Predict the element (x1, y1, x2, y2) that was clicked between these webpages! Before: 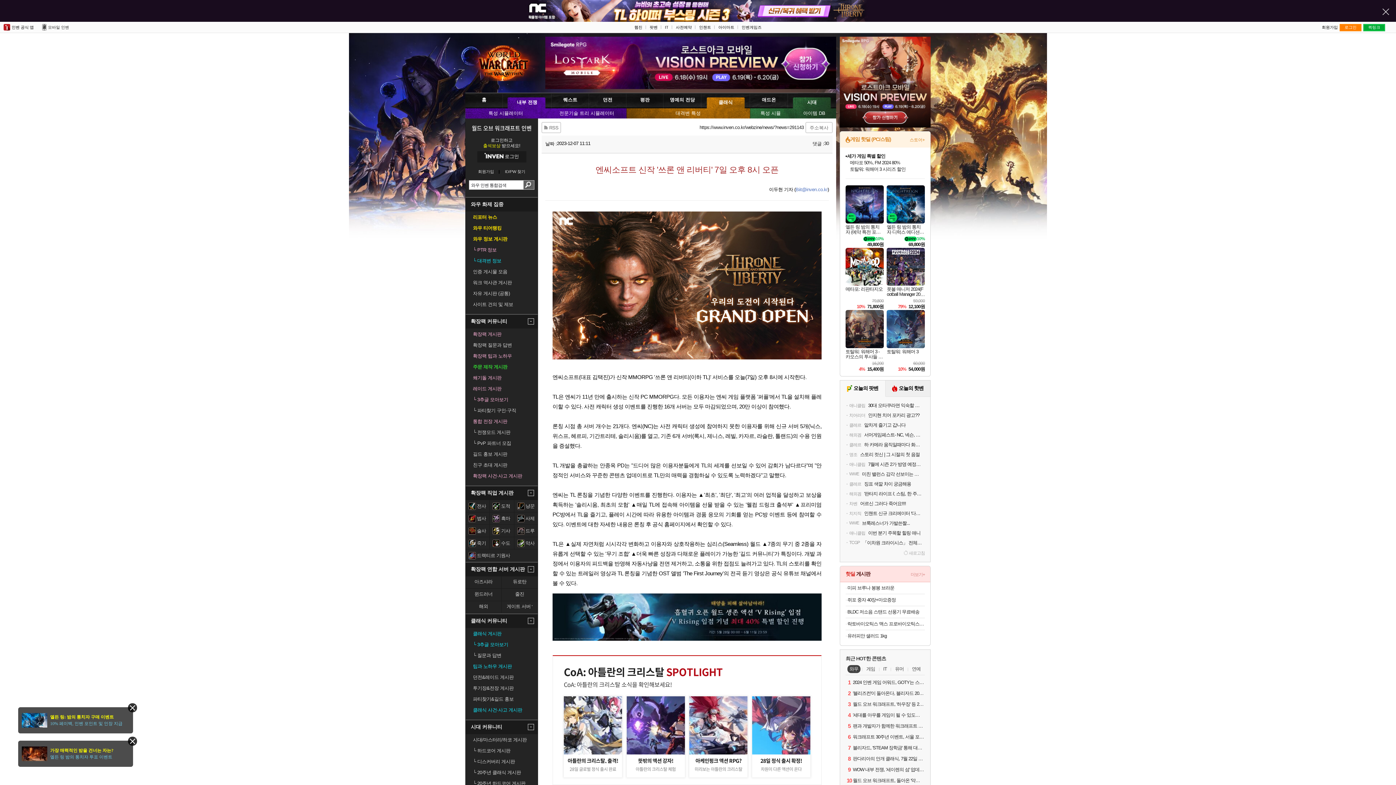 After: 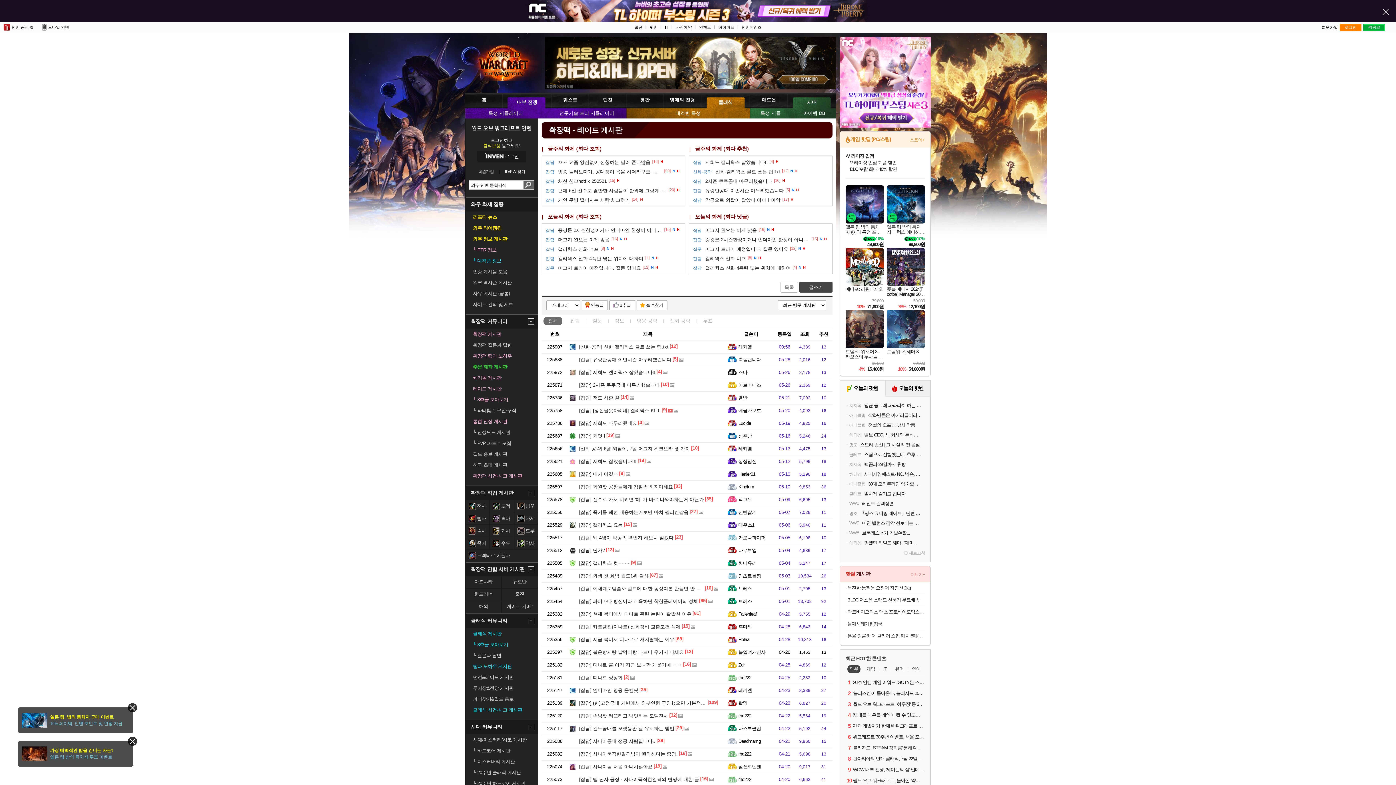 Action: label: └ 3추글 모아보기 bbox: (473, 397, 508, 402)